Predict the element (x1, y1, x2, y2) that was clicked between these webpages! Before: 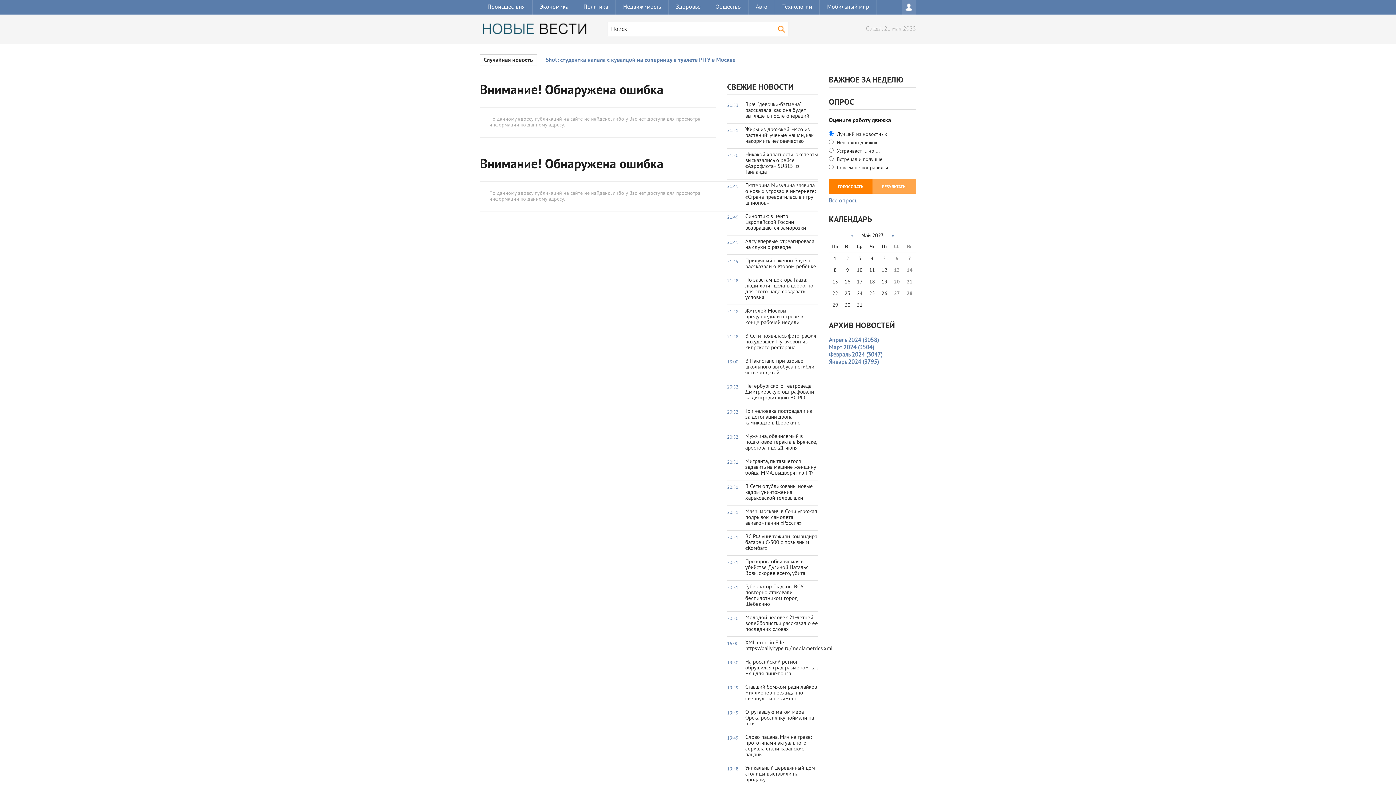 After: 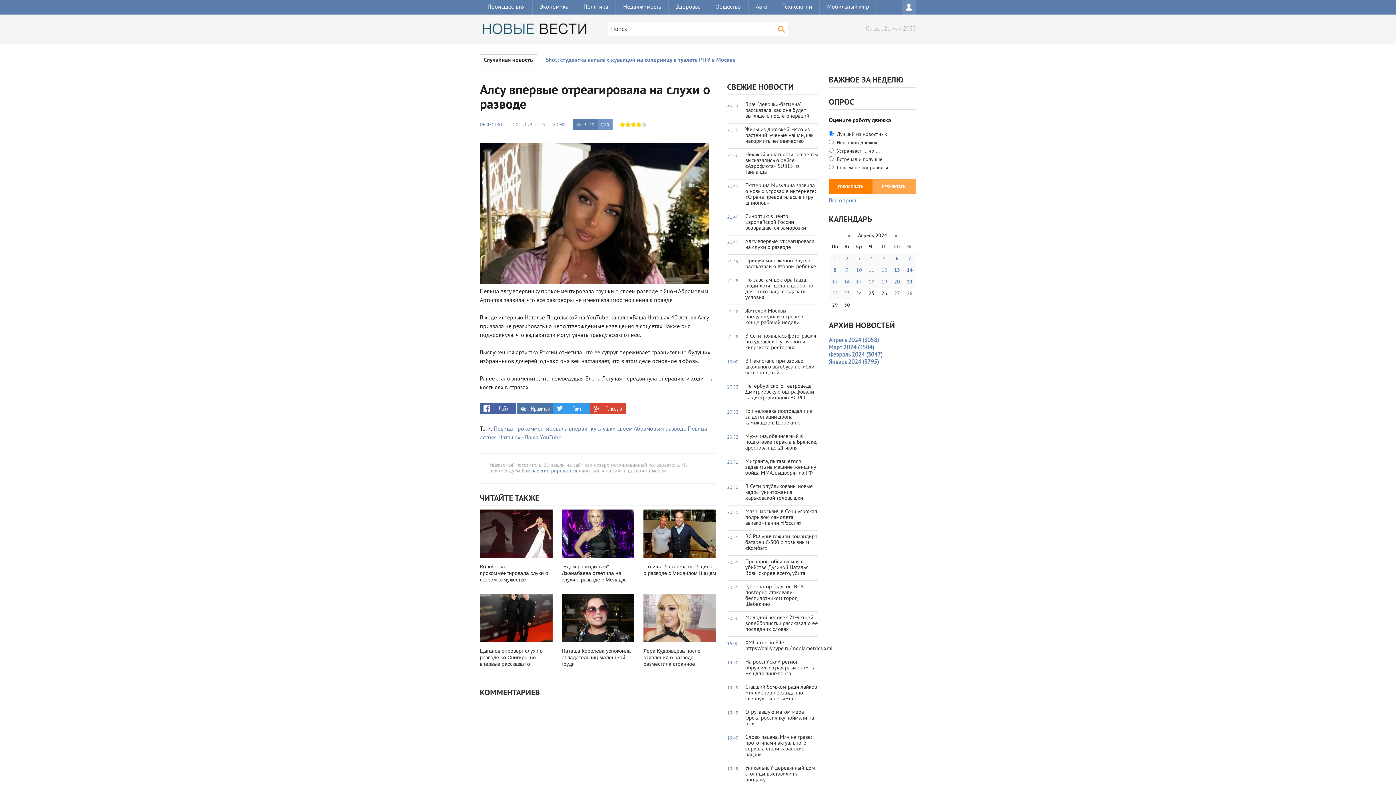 Action: label: 21:49
Алсу впервые отреагировала на слухи о разводе bbox: (727, 235, 818, 254)